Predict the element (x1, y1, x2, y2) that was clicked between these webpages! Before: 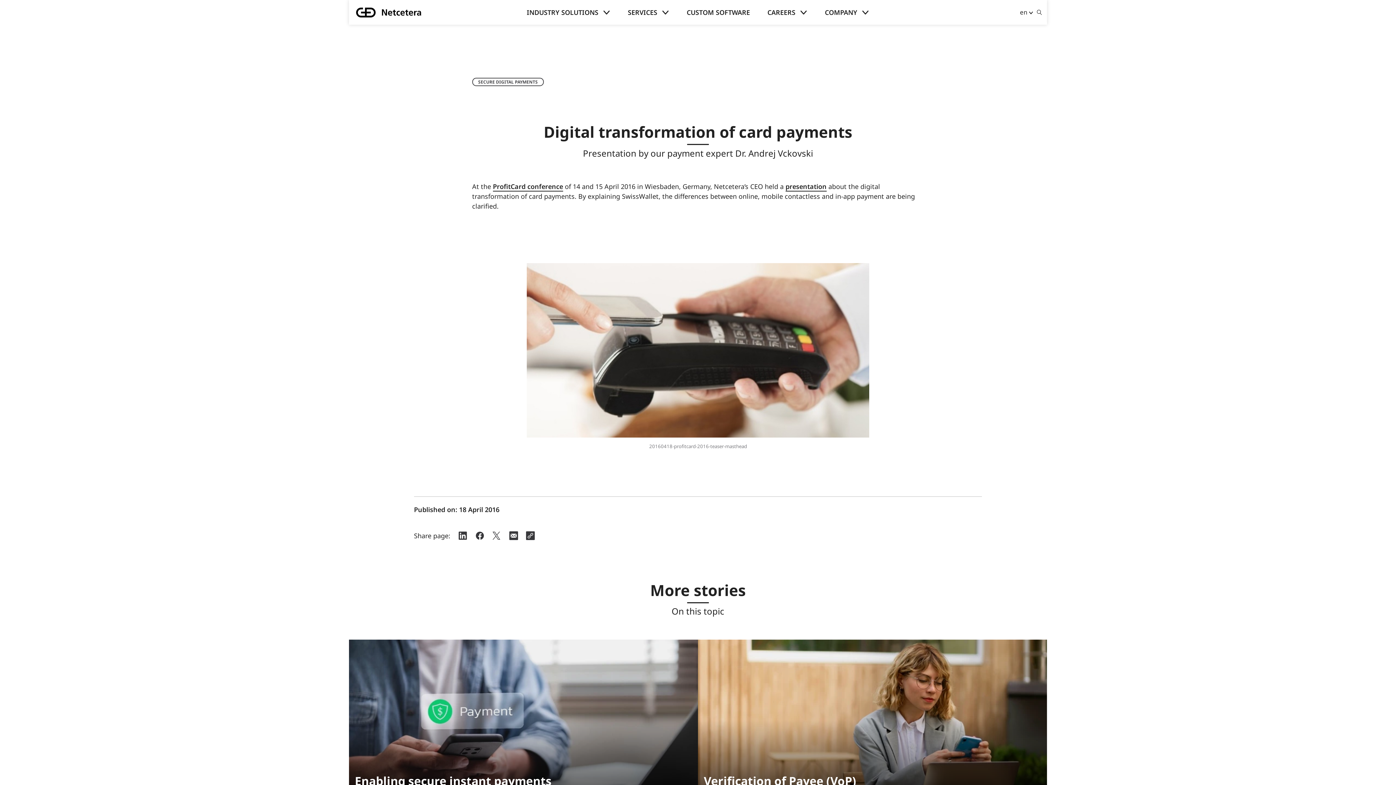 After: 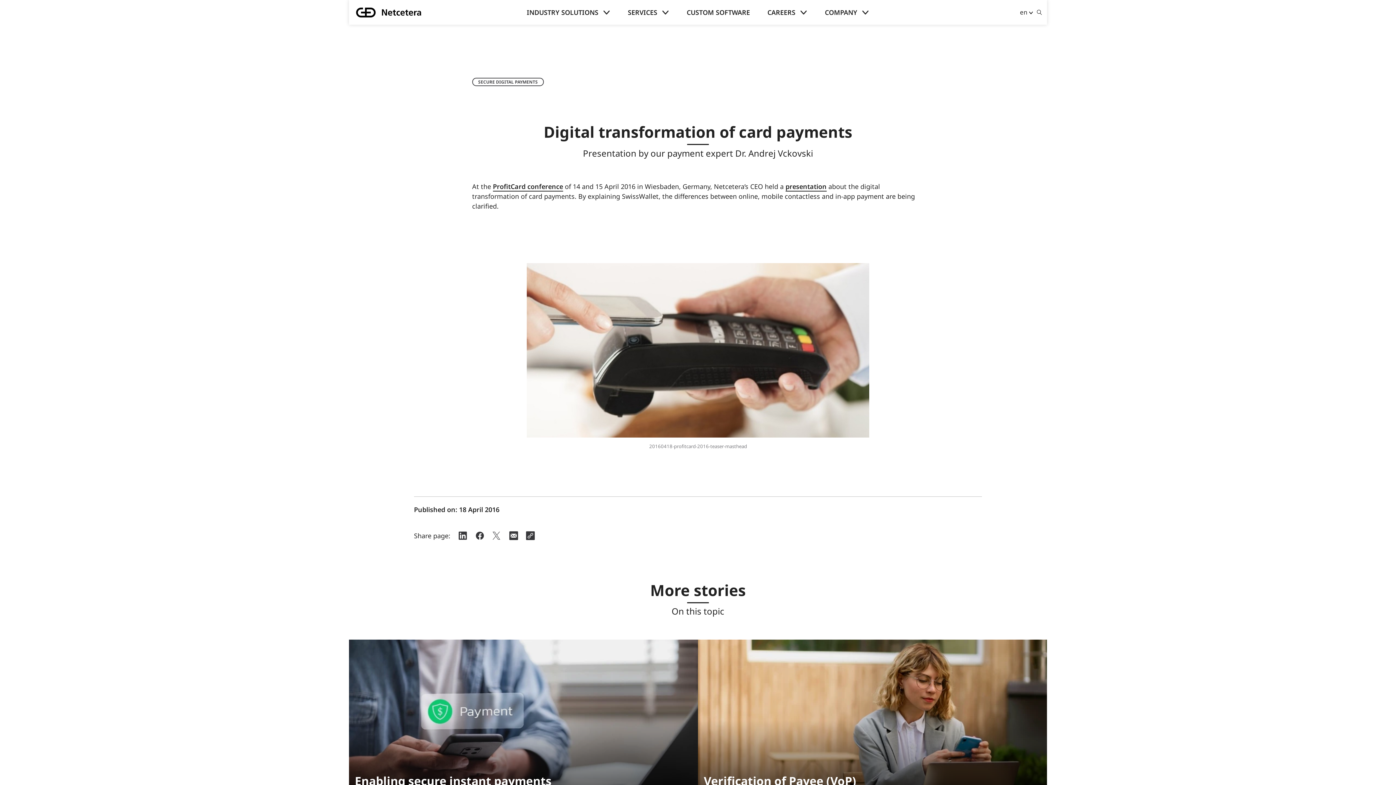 Action: bbox: (492, 531, 501, 538)